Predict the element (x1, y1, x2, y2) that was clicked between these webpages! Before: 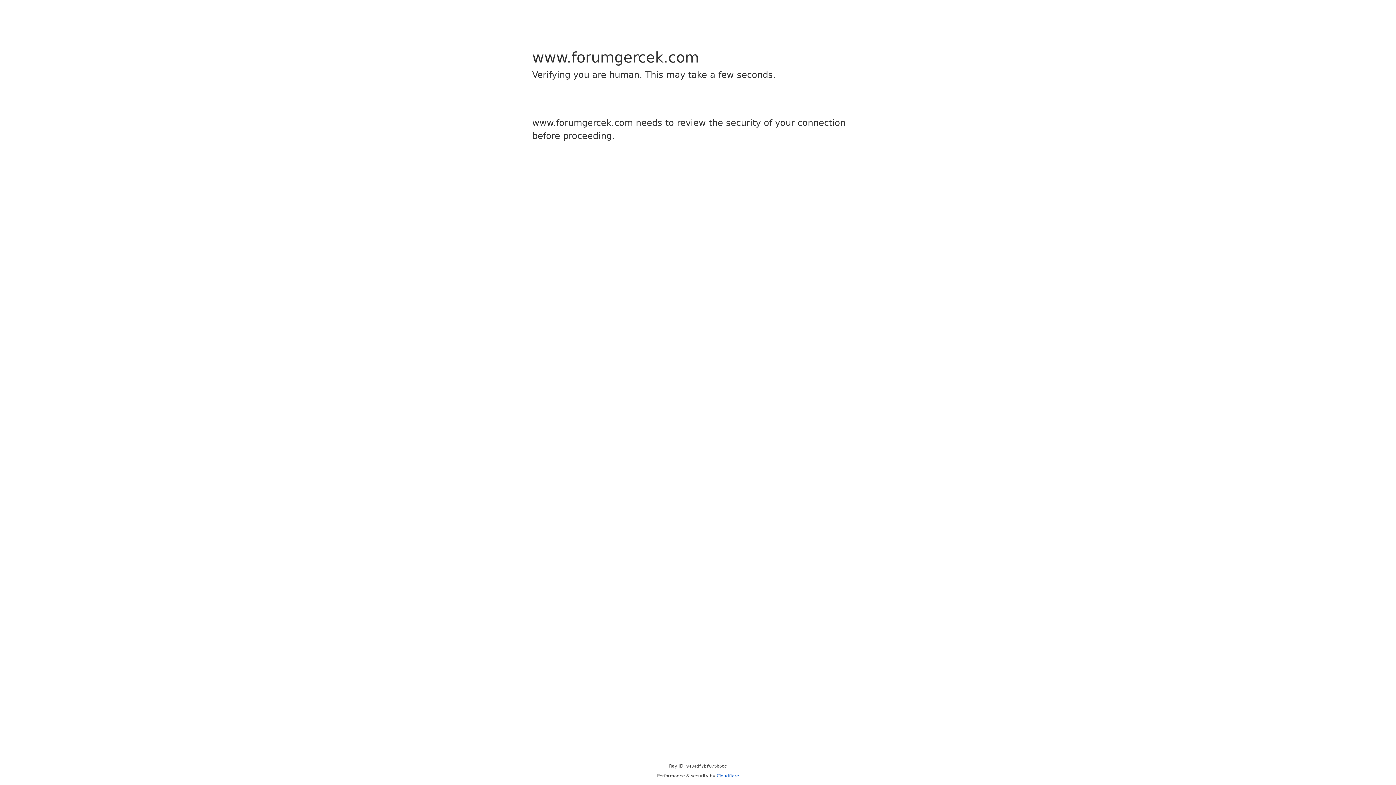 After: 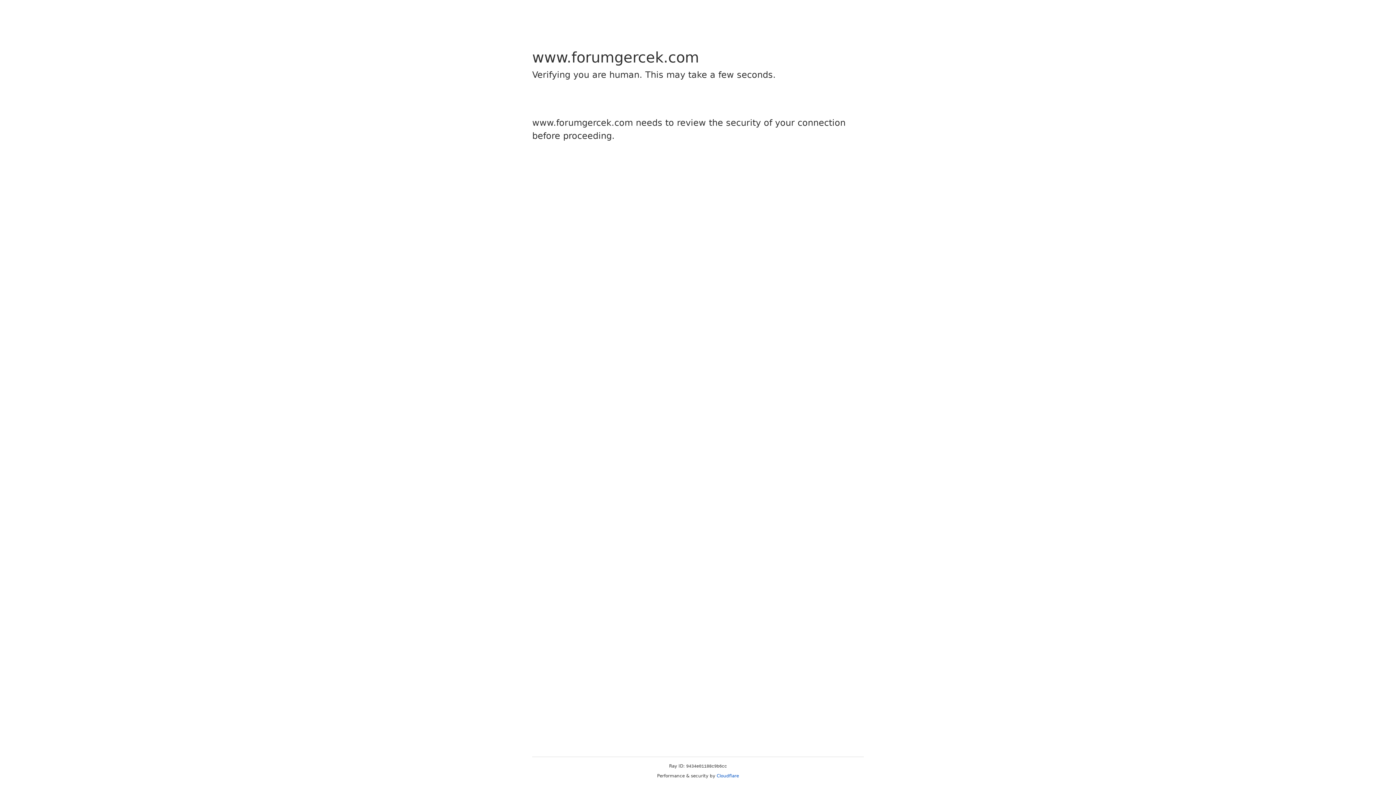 Action: bbox: (716, 773, 739, 778) label: Cloudflare